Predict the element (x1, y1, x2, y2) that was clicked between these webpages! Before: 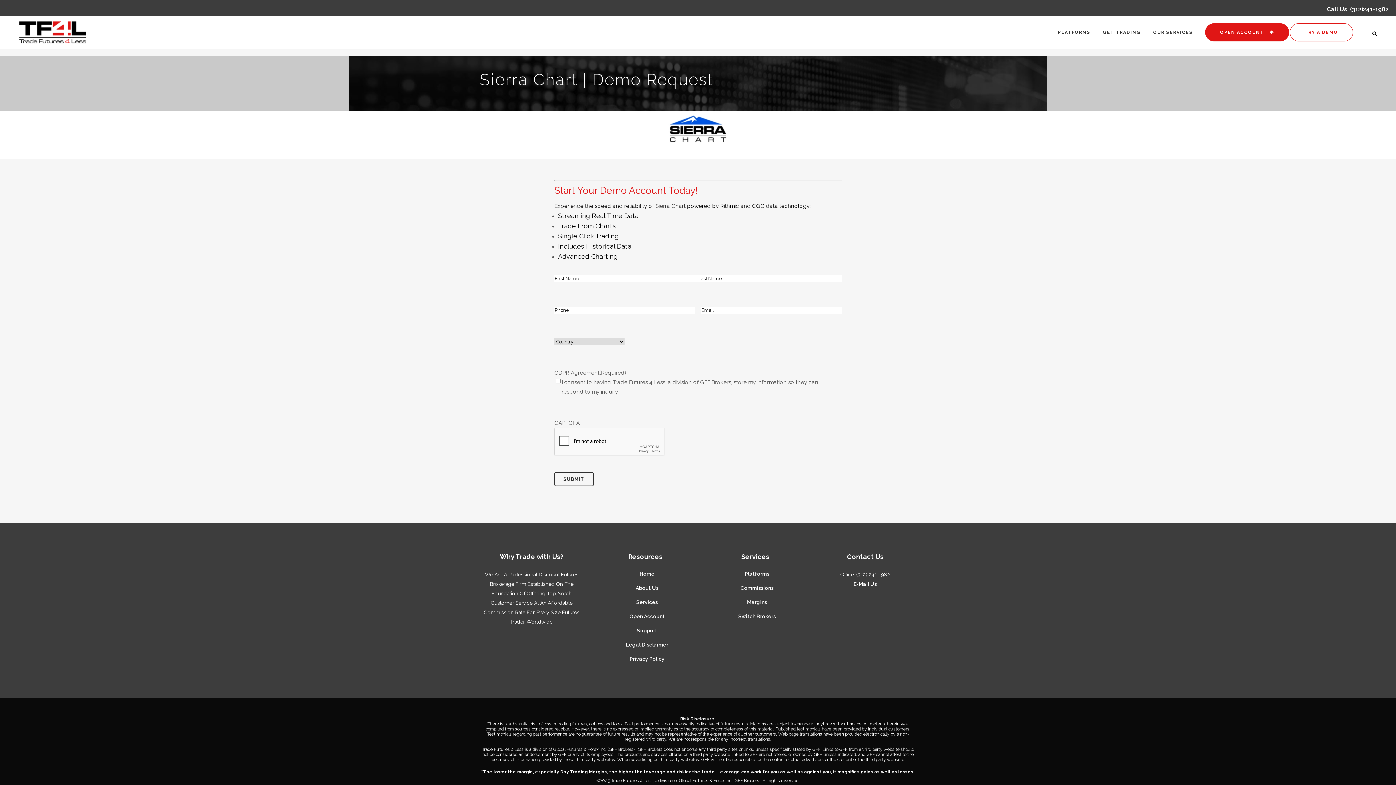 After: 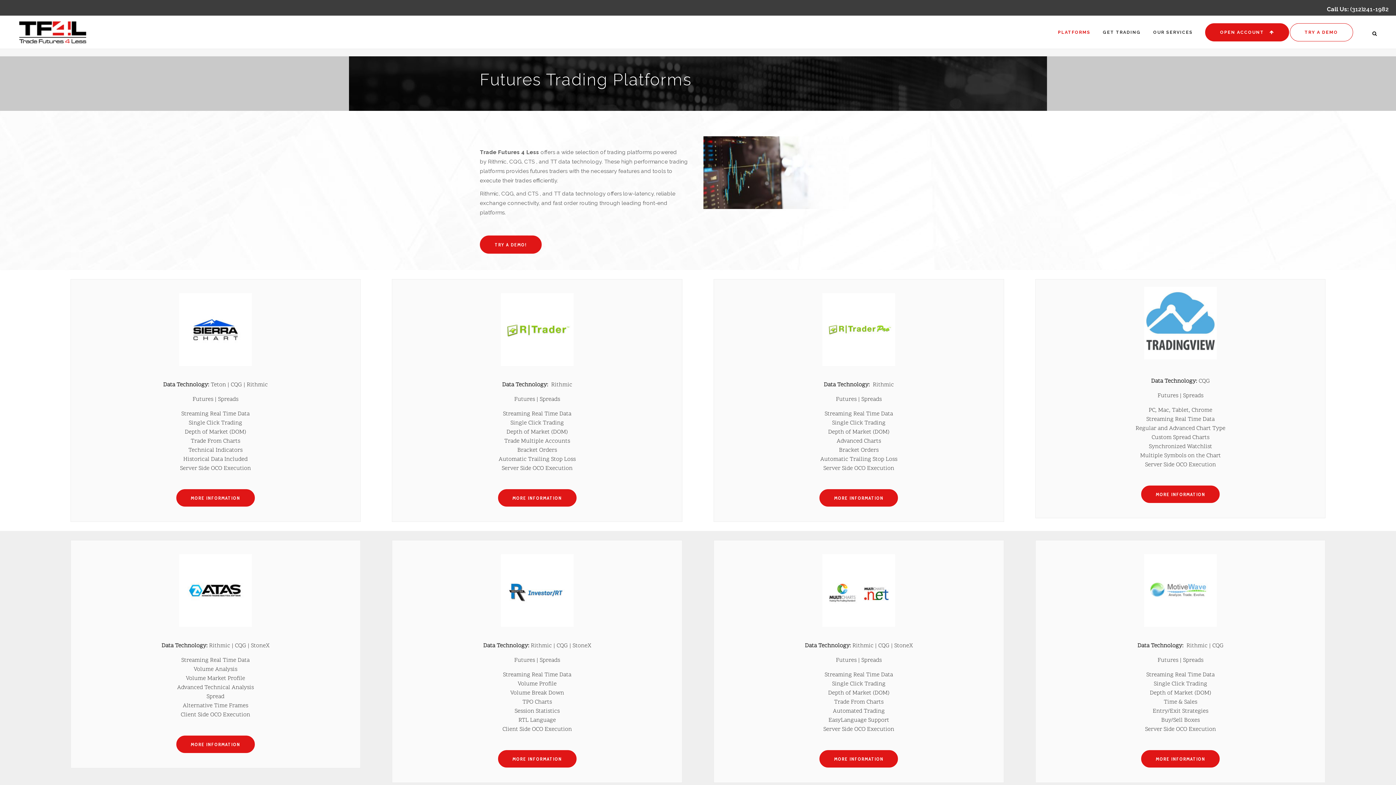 Action: label: PLATFORMS bbox: (1052, 16, 1096, 48)